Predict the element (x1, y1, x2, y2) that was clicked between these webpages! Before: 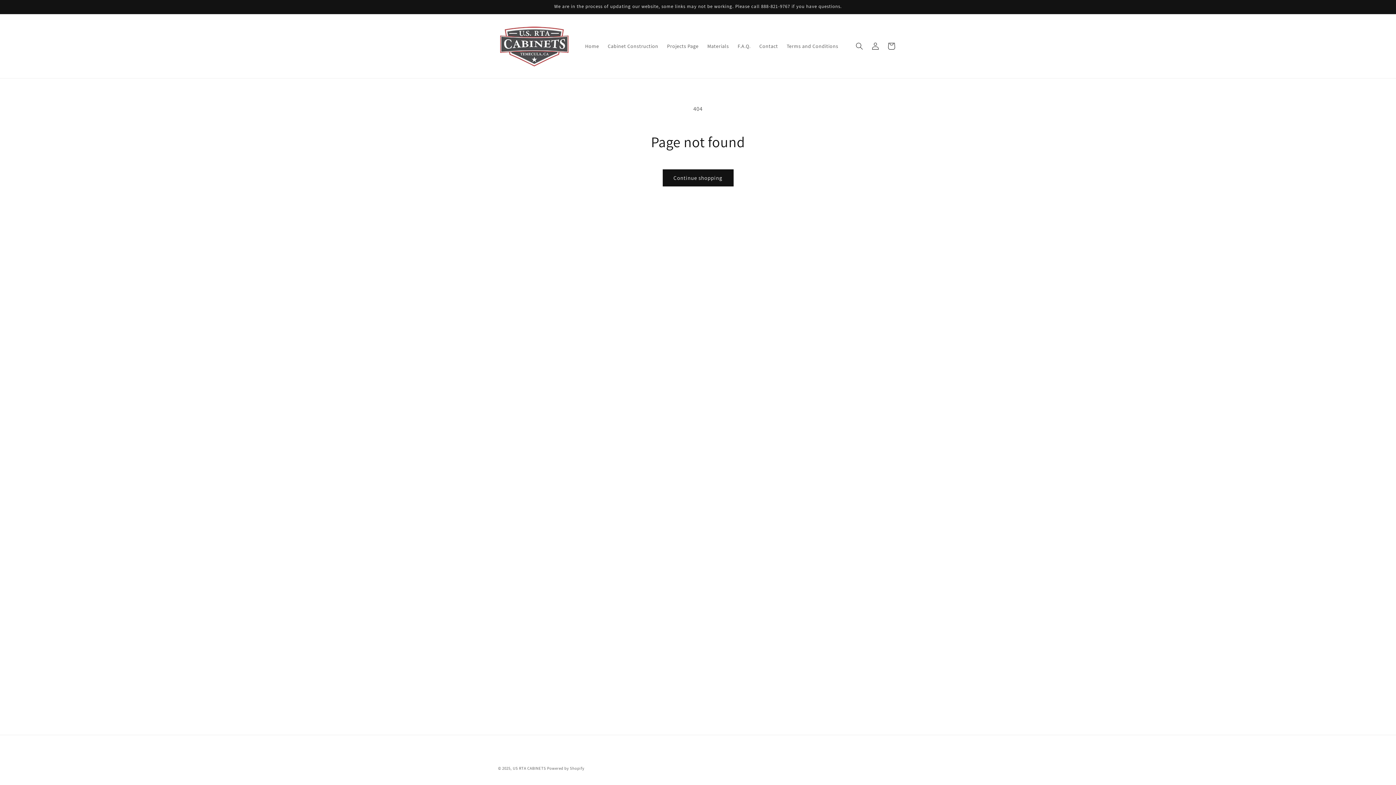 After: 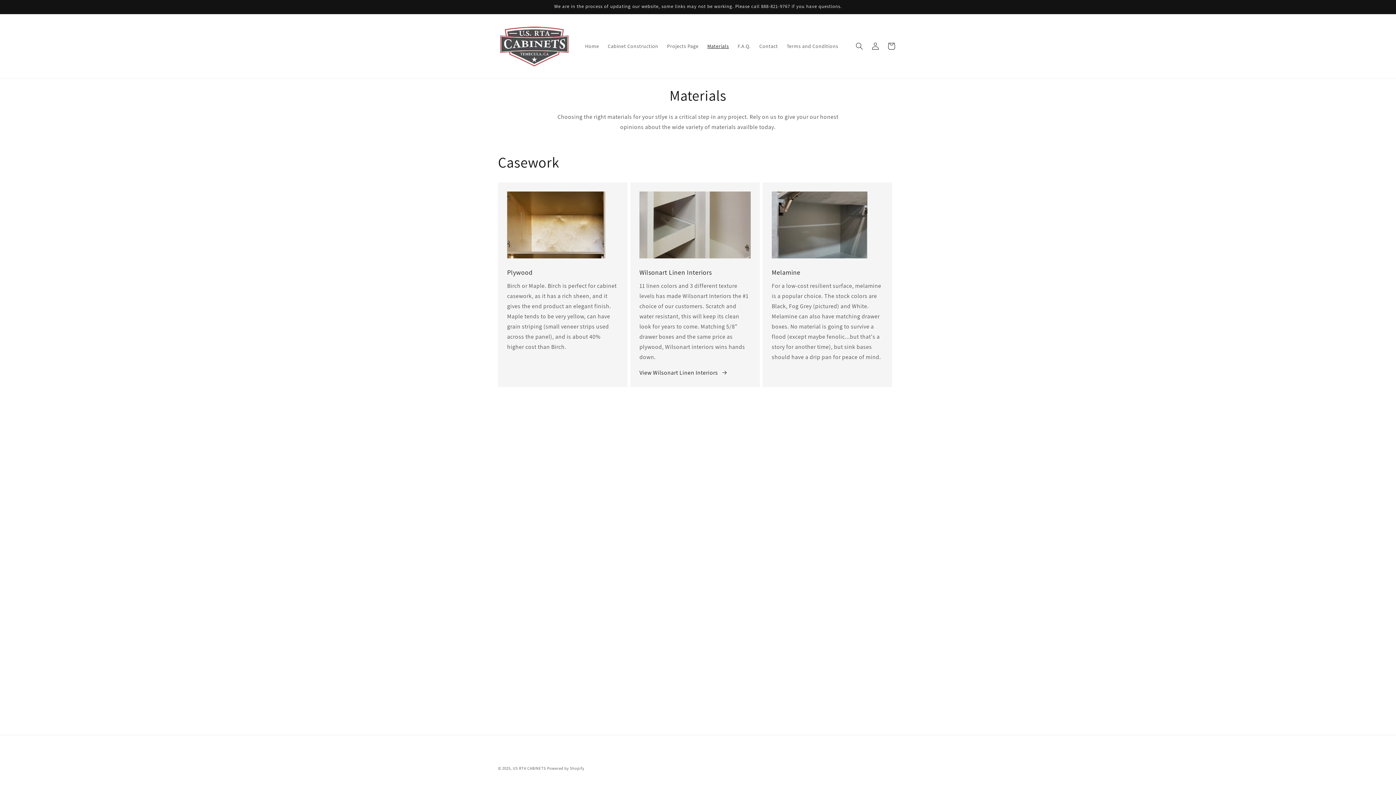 Action: label: Materials bbox: (703, 38, 733, 53)